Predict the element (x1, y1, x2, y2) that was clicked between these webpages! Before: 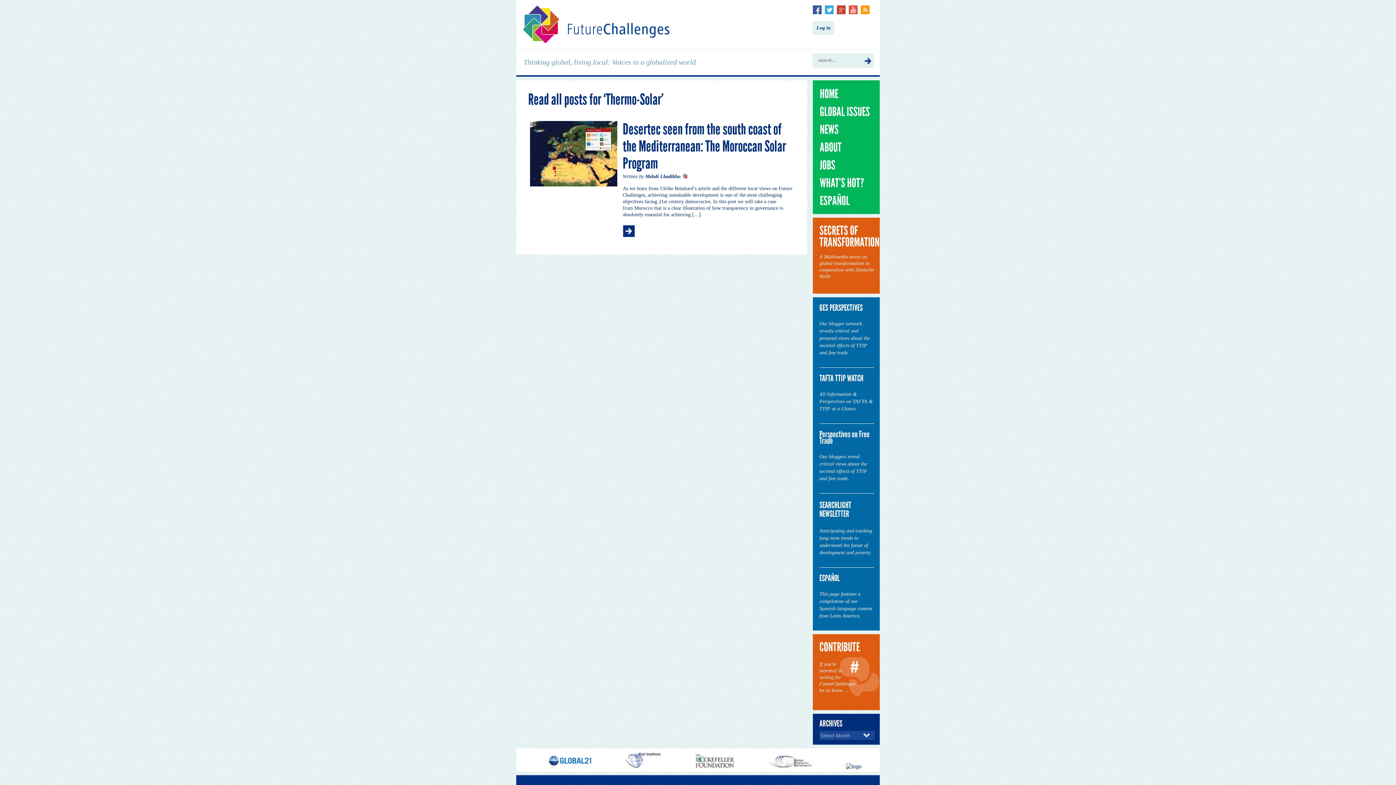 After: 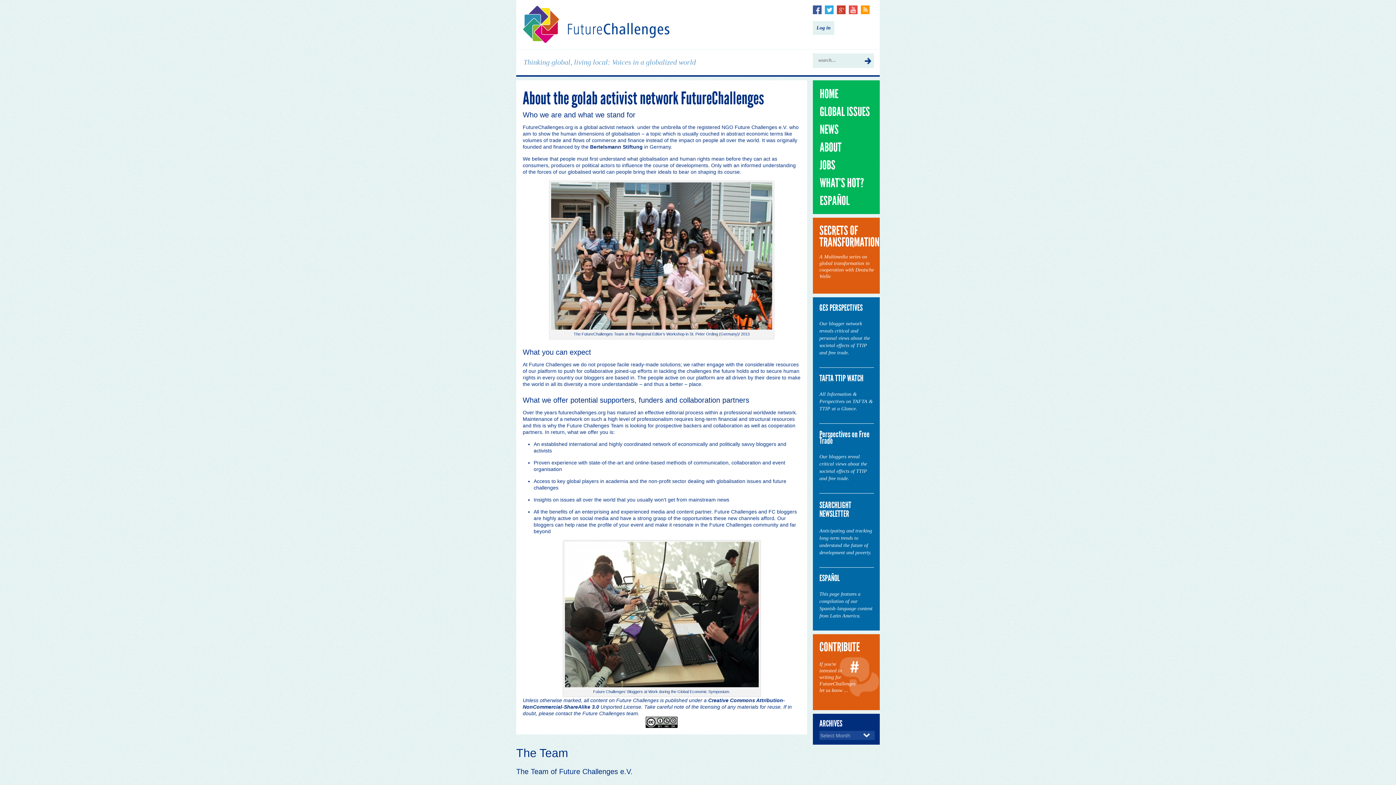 Action: label: ABOUT bbox: (814, 141, 874, 153)